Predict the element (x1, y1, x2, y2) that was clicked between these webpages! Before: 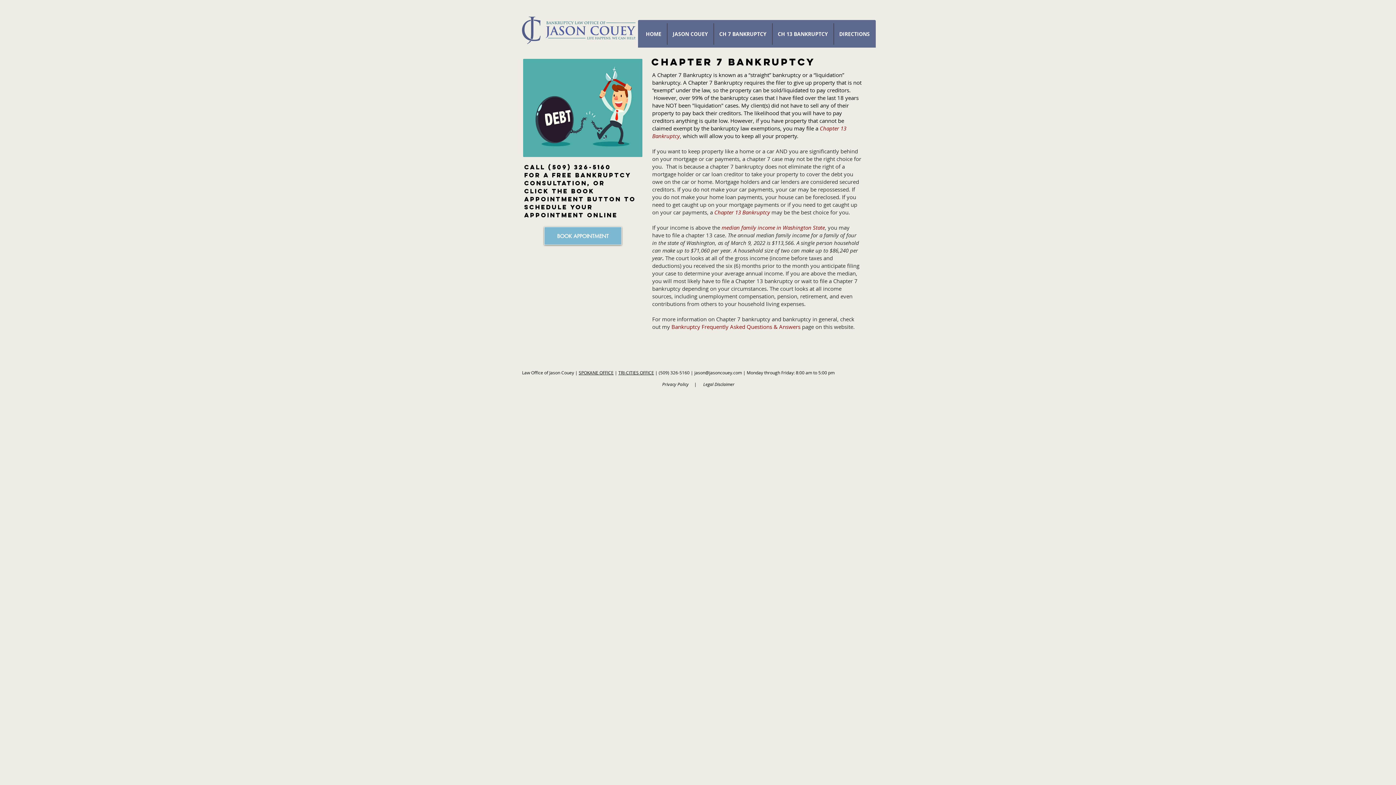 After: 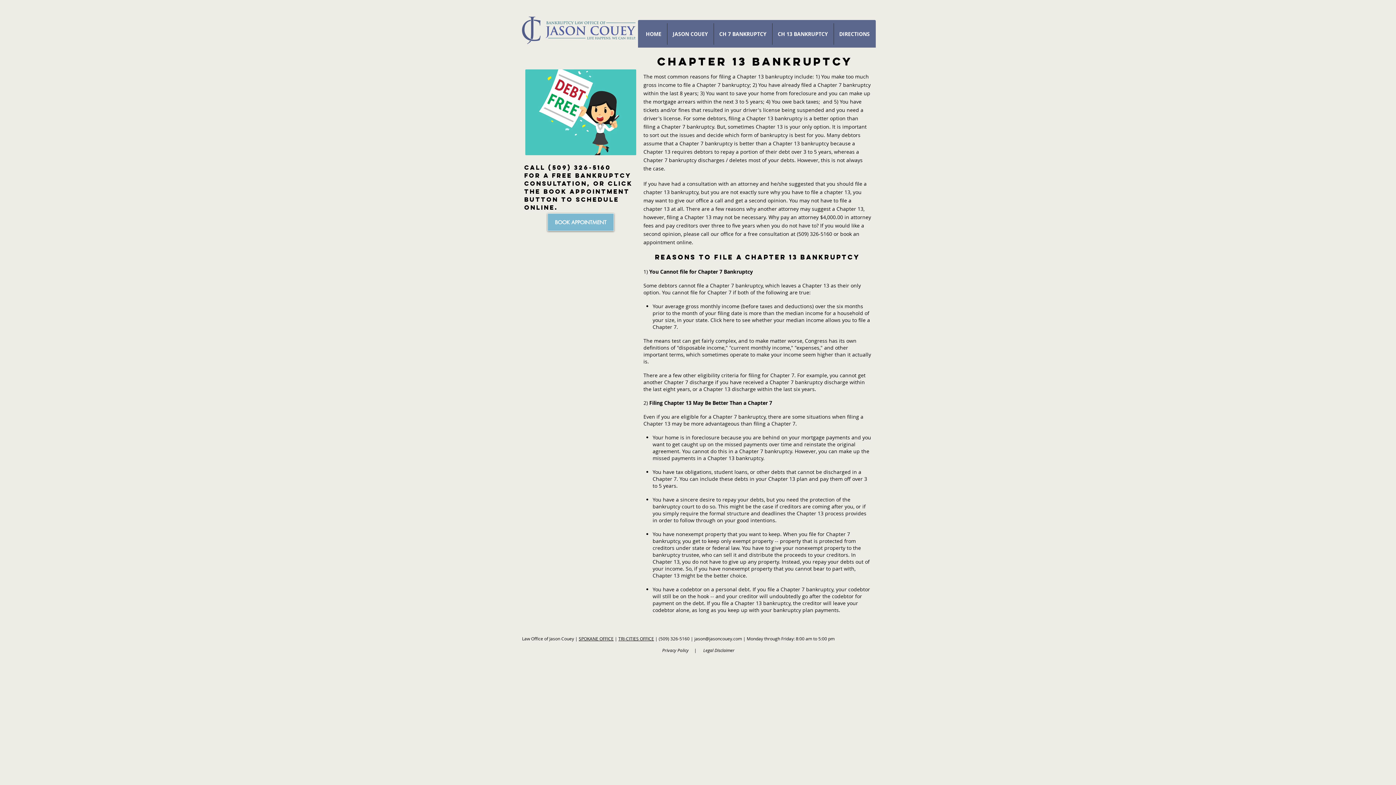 Action: bbox: (714, 208, 770, 216) label: Chapter 13 Bankruptcy